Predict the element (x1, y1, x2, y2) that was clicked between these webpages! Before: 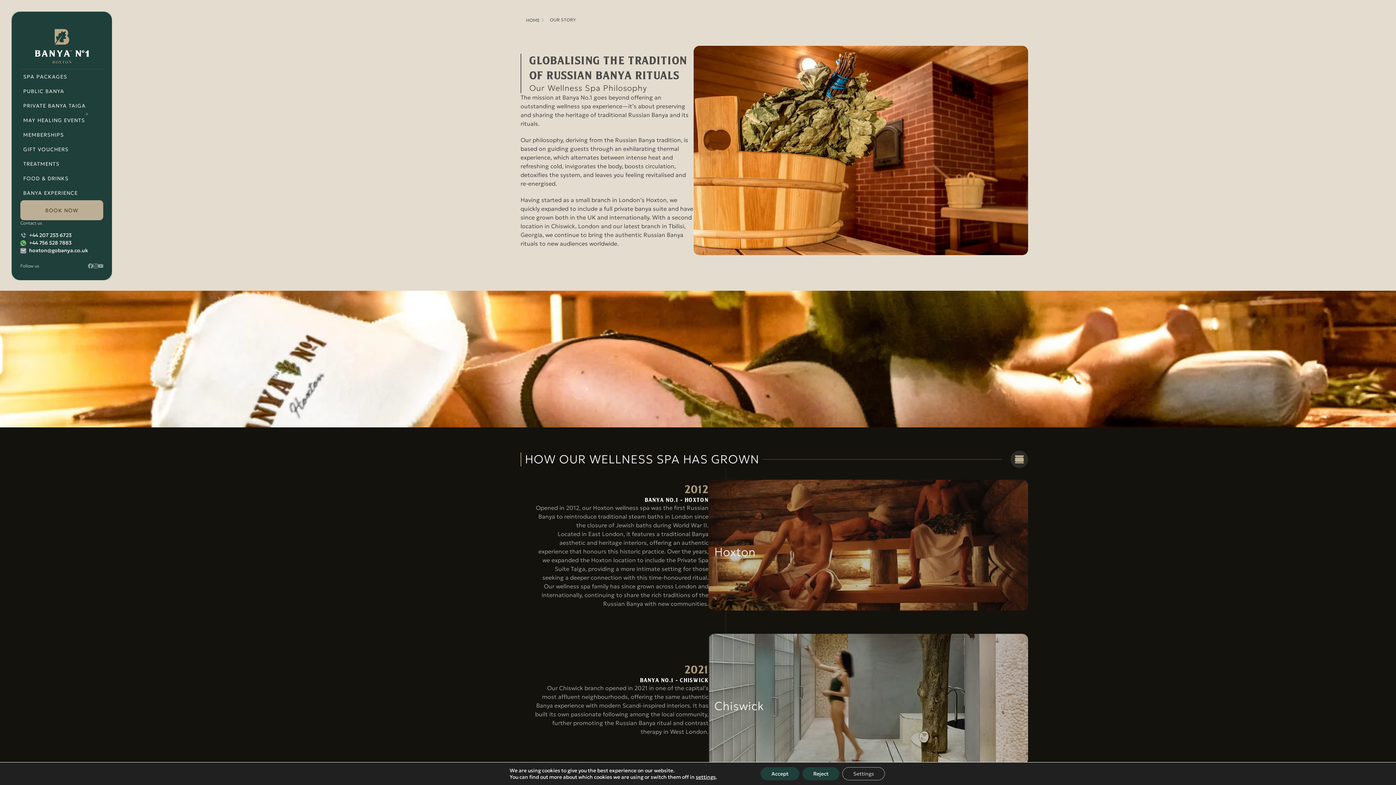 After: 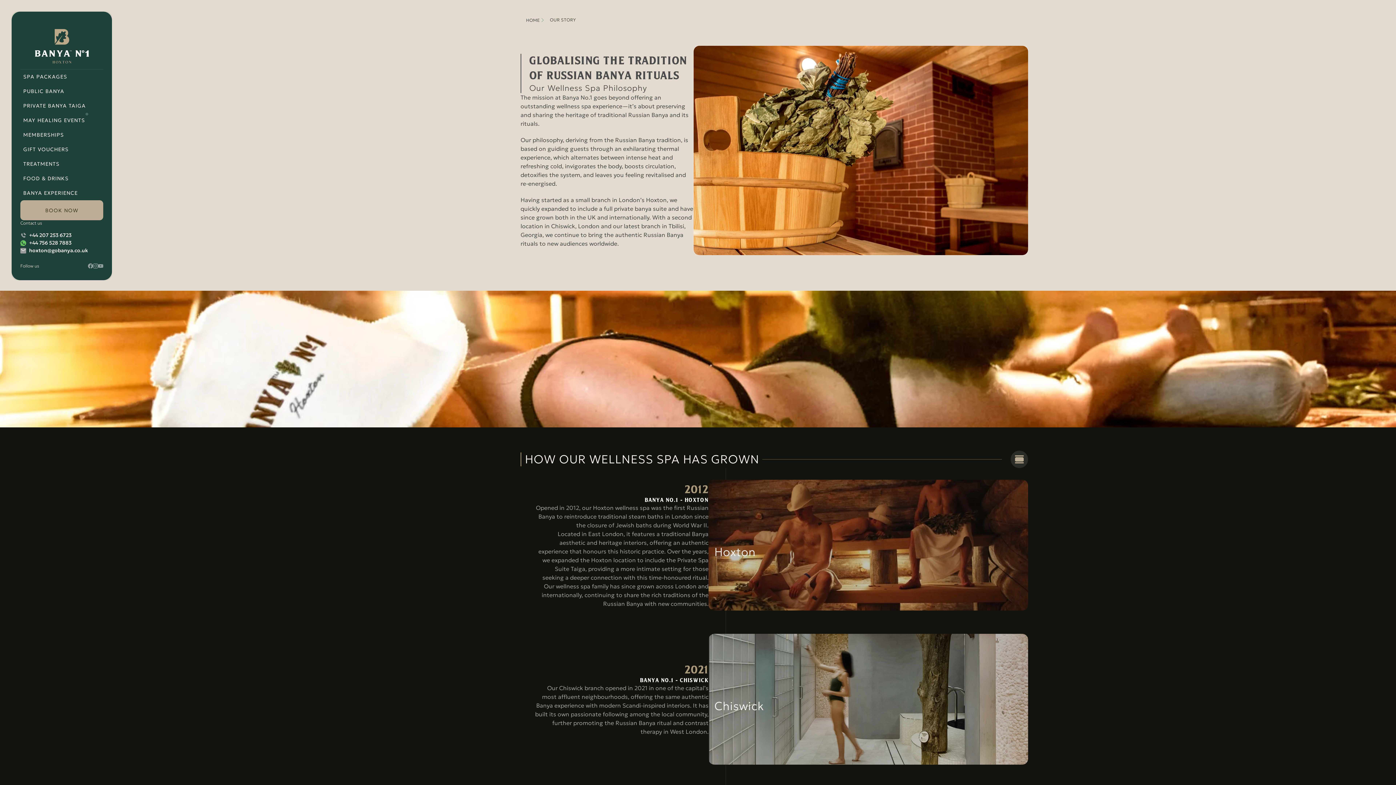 Action: bbox: (802, 767, 839, 780) label: Reject